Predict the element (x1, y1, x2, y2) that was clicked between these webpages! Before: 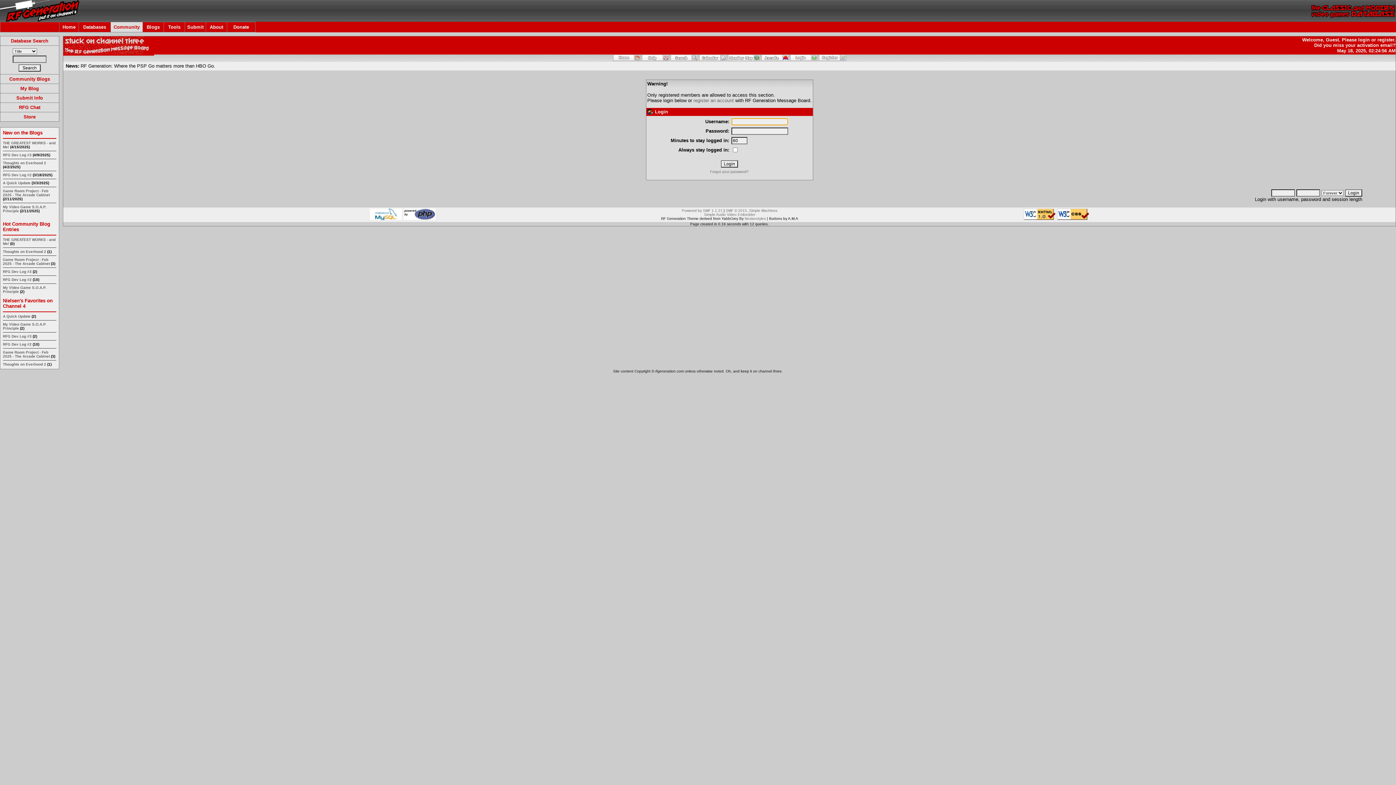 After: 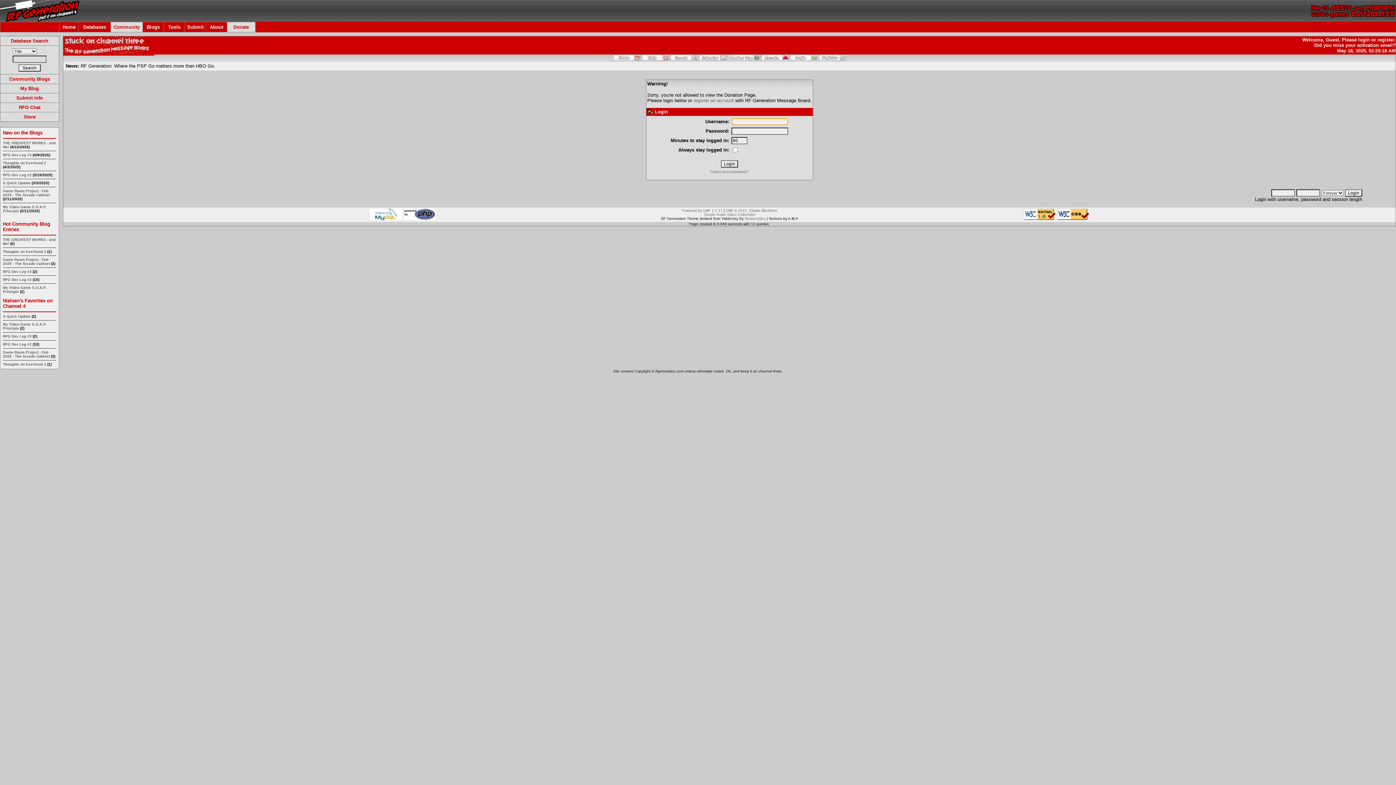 Action: bbox: (233, 24, 249, 29) label: Donate